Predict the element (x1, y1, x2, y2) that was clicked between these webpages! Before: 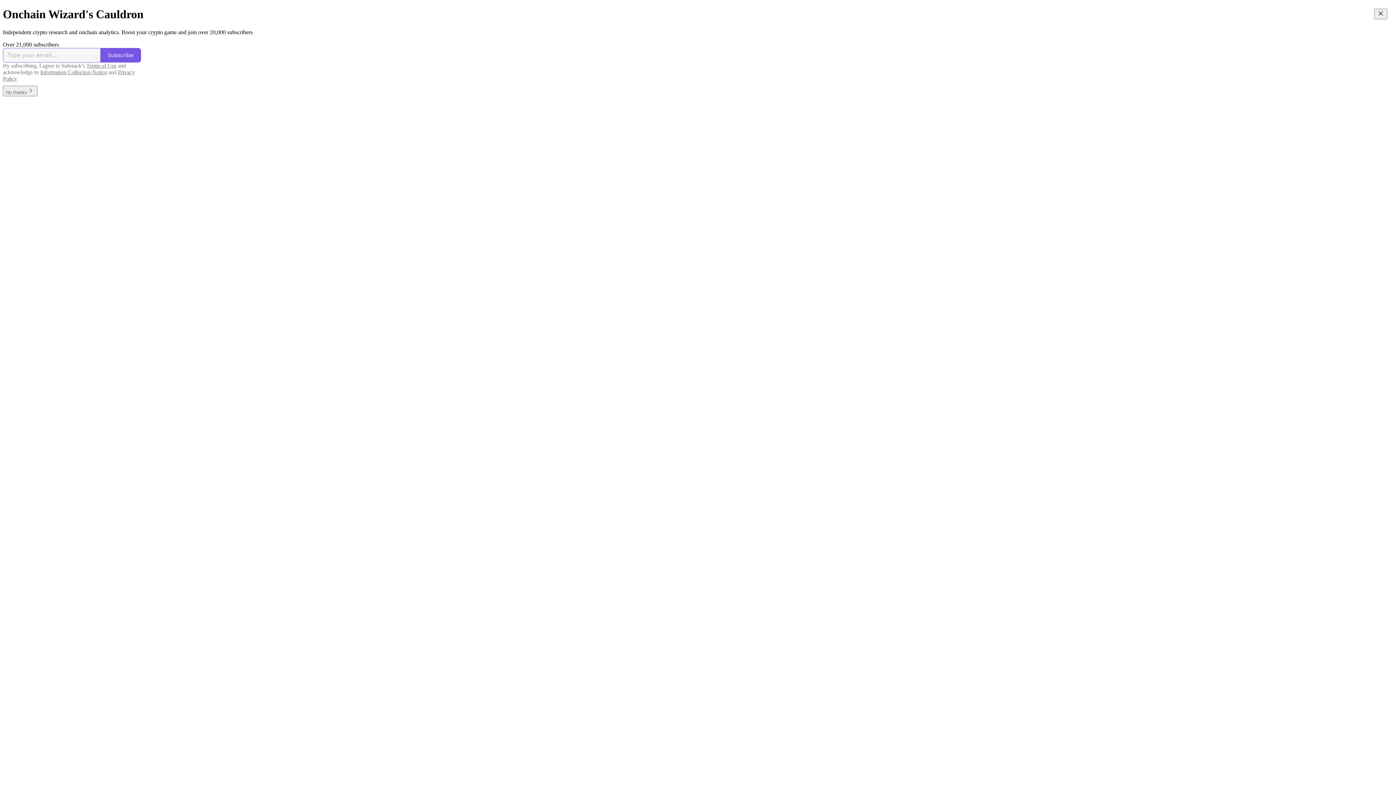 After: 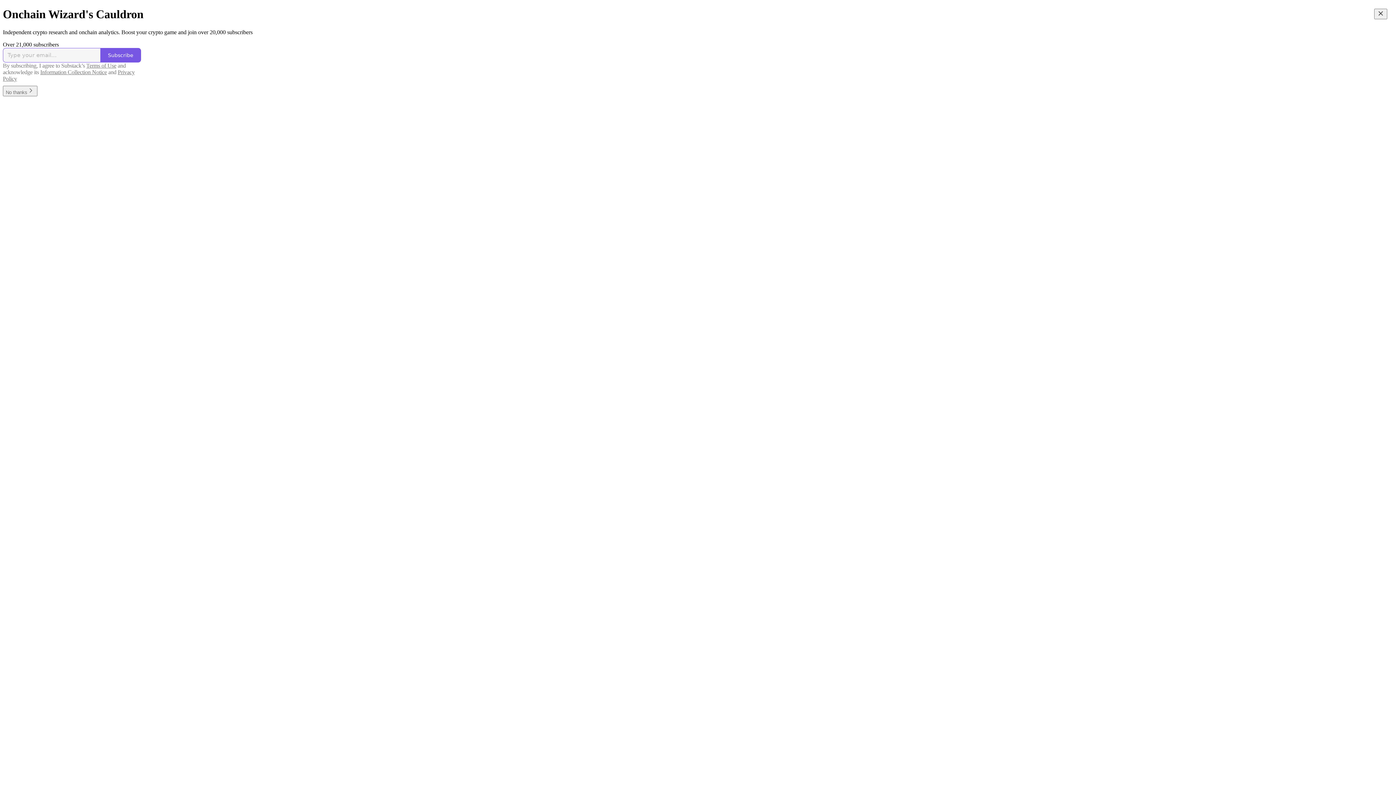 Action: label: Information Collection Notice bbox: (40, 69, 106, 75)